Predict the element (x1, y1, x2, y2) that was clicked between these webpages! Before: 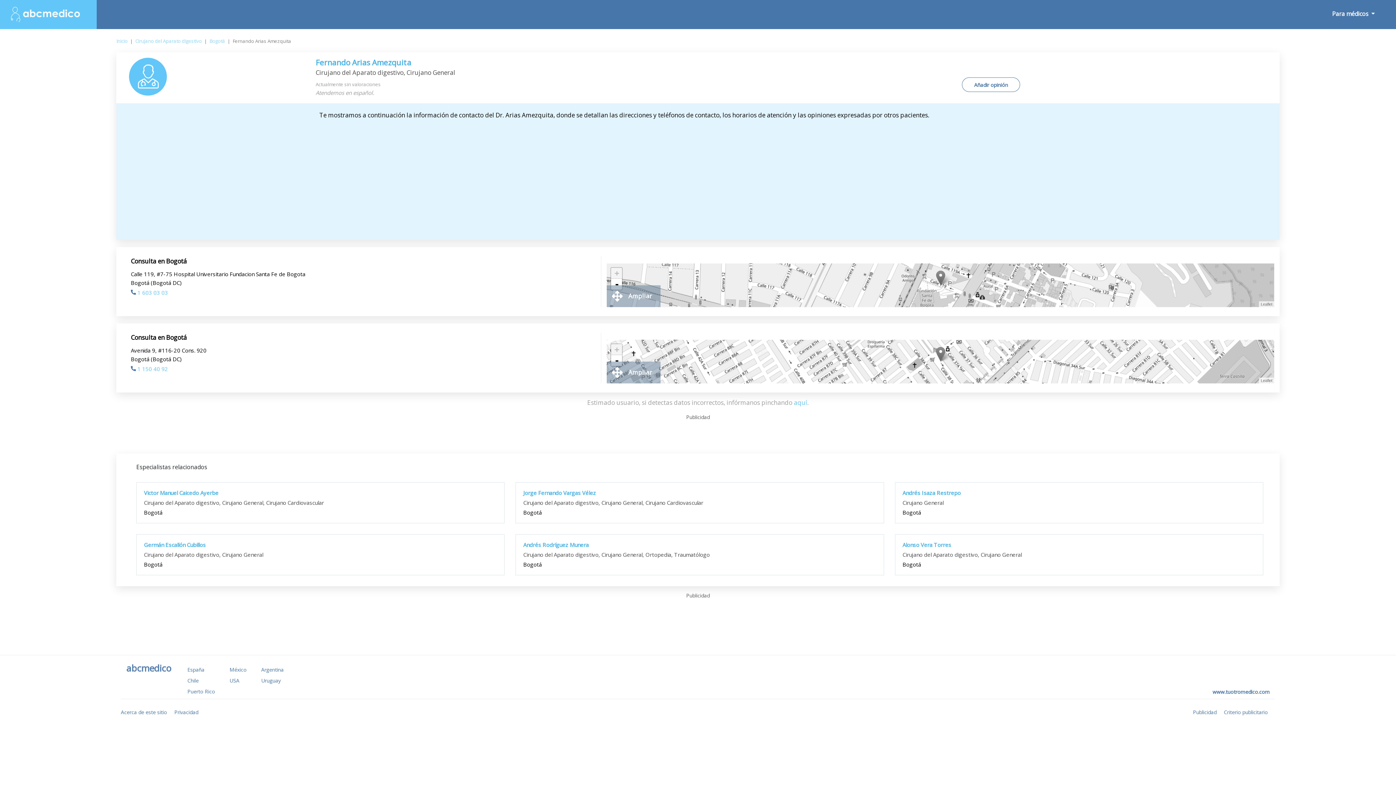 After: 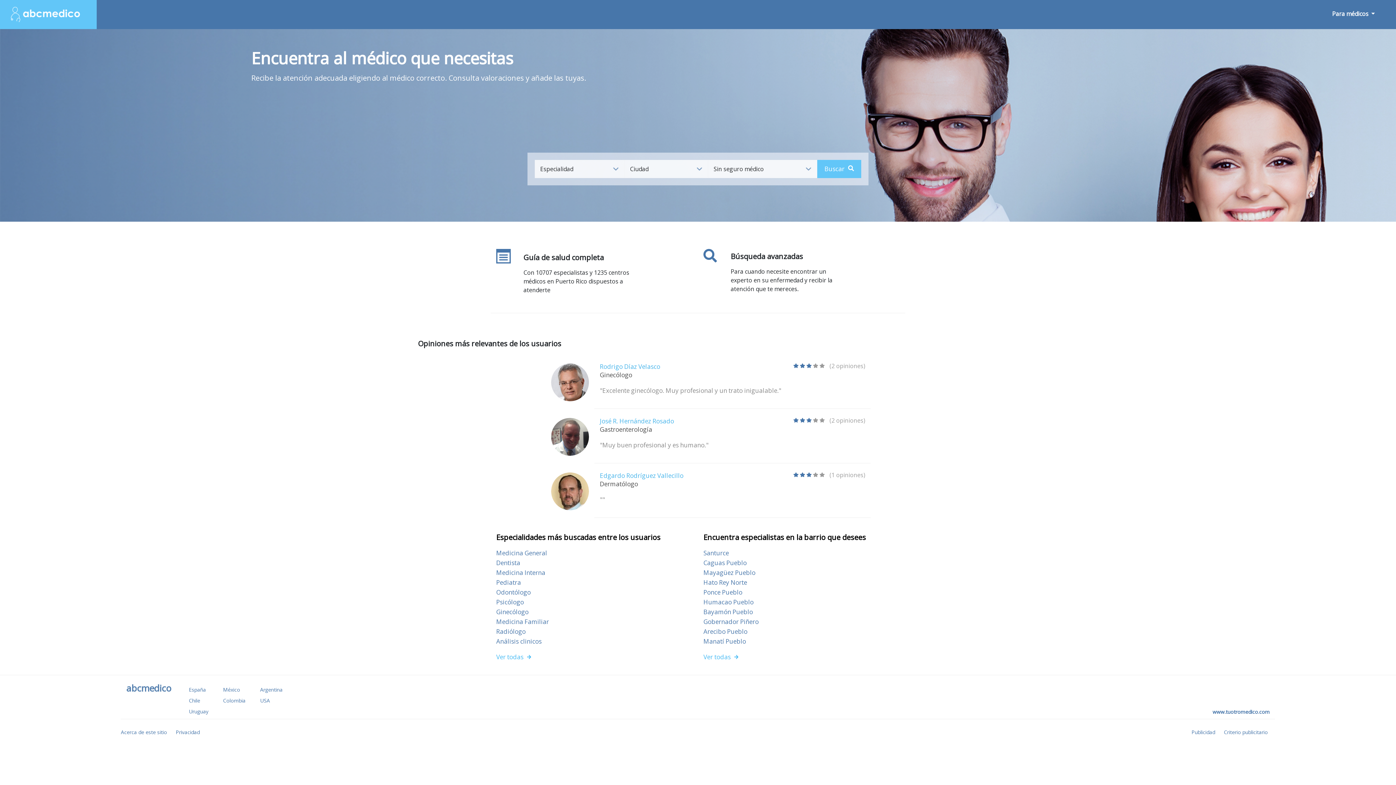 Action: bbox: (187, 688, 215, 695) label: Puerto Rico